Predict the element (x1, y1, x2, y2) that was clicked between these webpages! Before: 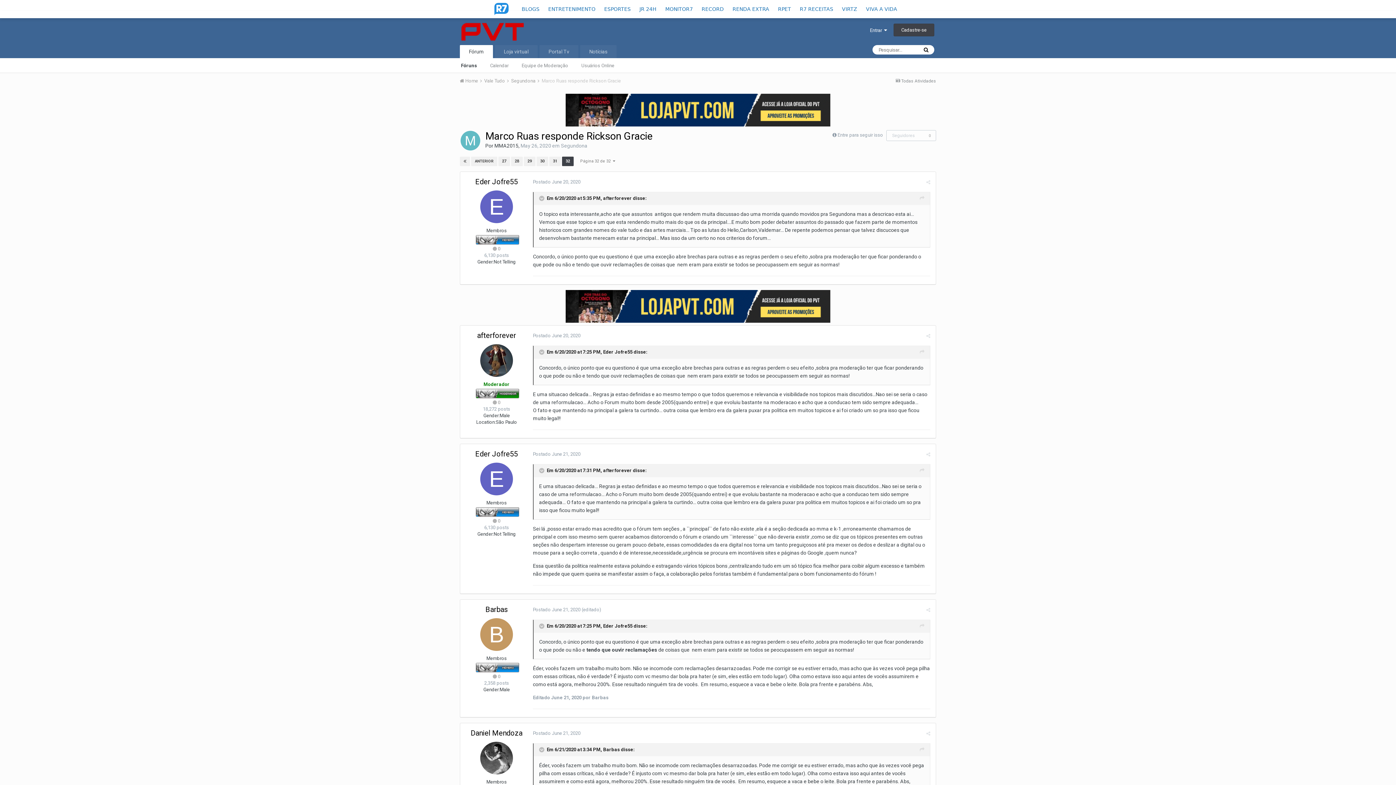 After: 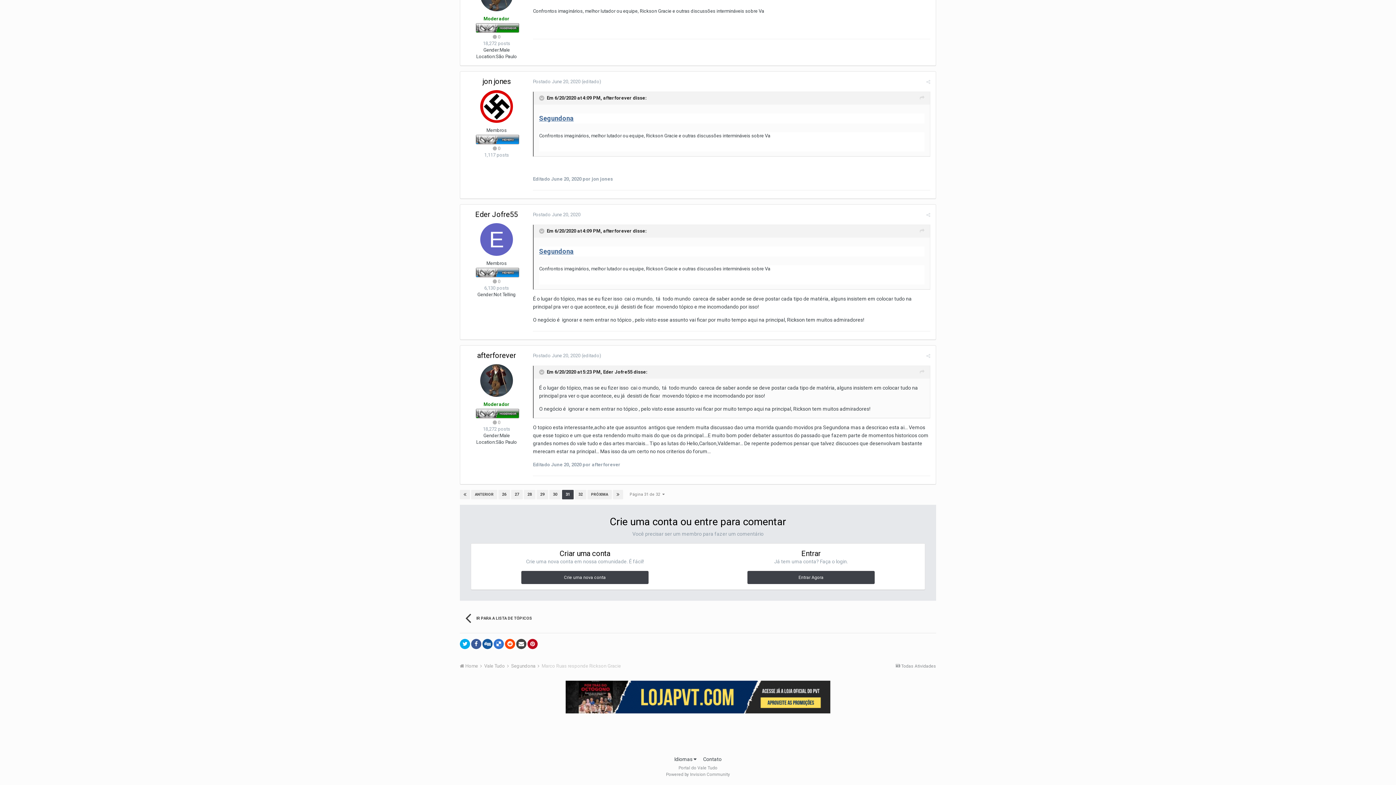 Action: bbox: (920, 194, 924, 202)